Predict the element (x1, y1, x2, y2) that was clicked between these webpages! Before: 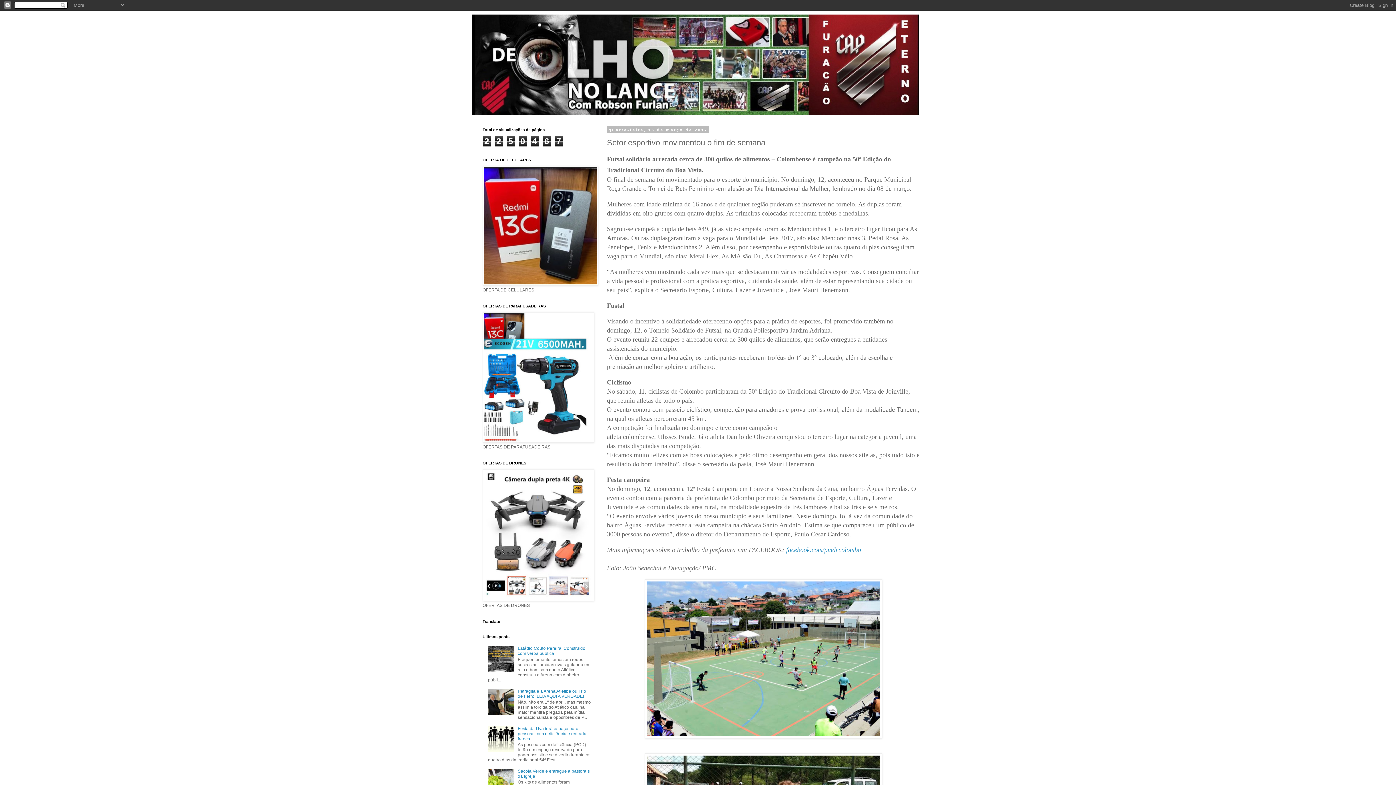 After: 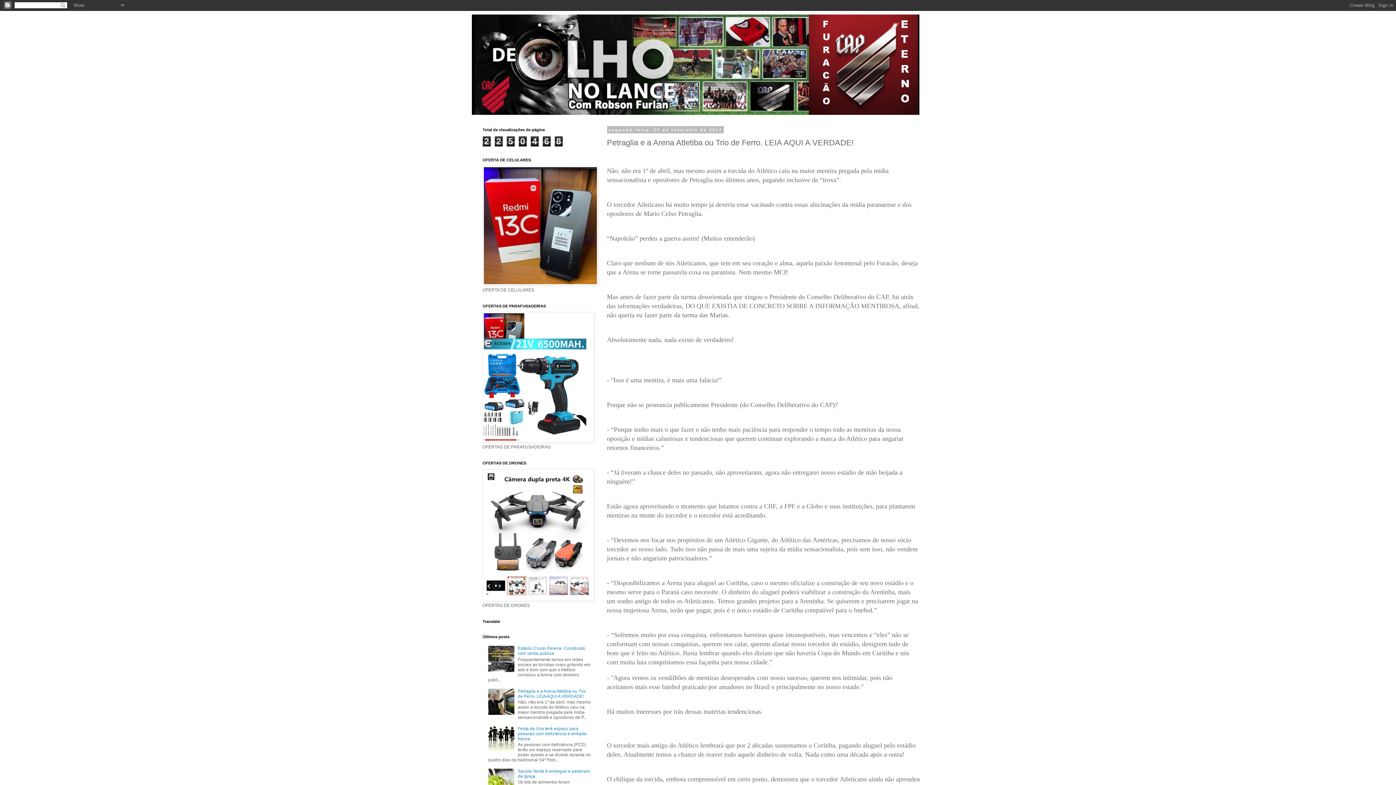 Action: bbox: (517, 688, 586, 699) label: Petraglia e a Arena Atletiba ou Trio de Ferro. LEIA AQUI A VERDADE!